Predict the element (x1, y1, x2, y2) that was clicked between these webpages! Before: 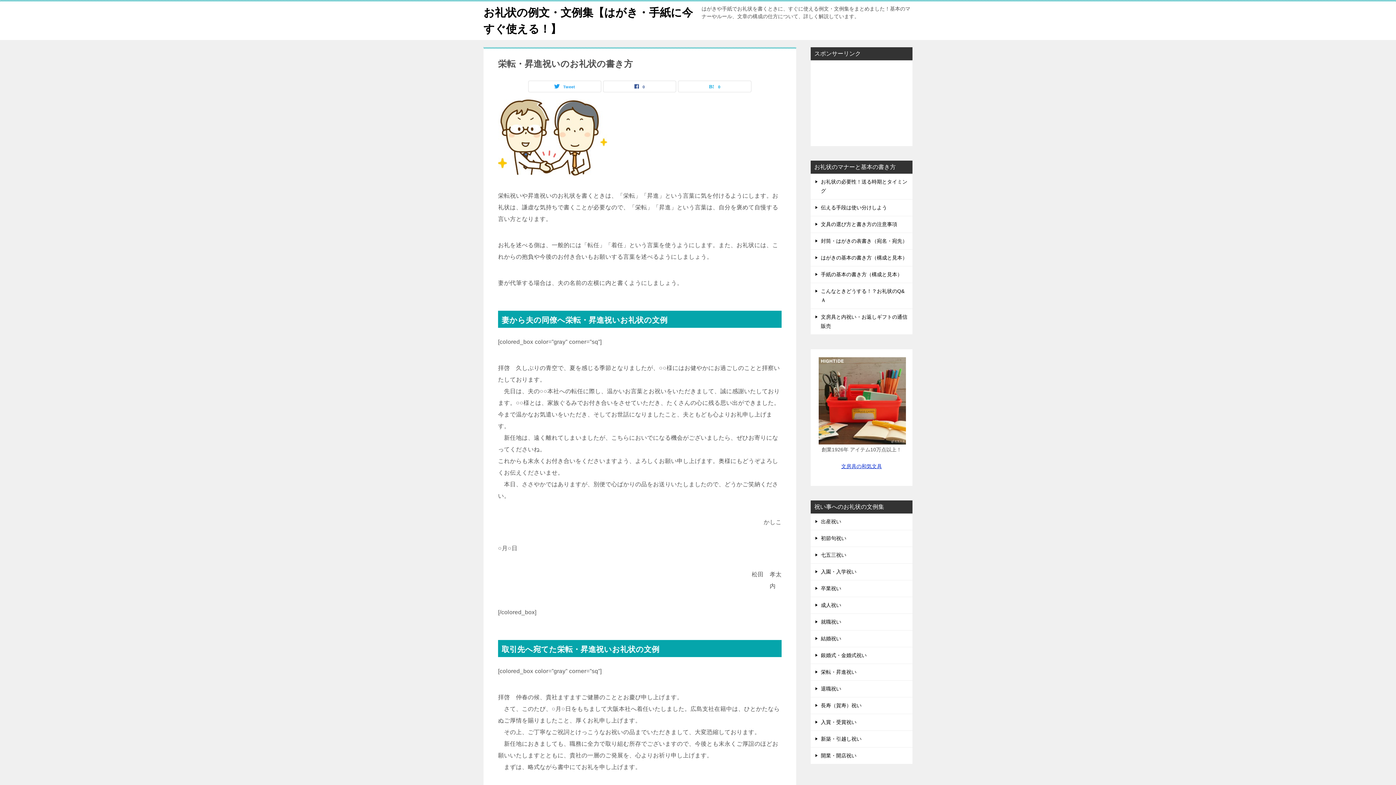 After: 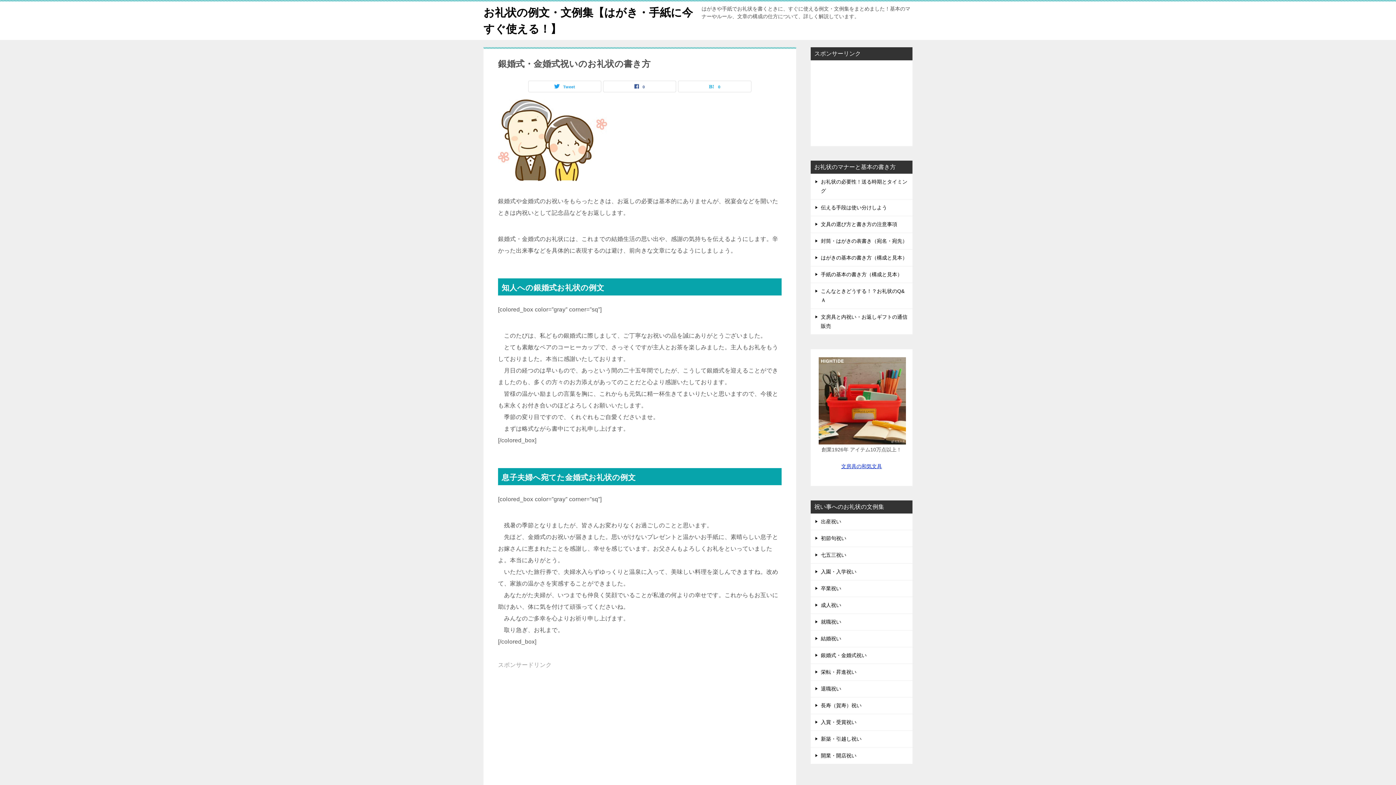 Action: bbox: (810, 647, 912, 664) label: 銀婚式・金婚式祝い